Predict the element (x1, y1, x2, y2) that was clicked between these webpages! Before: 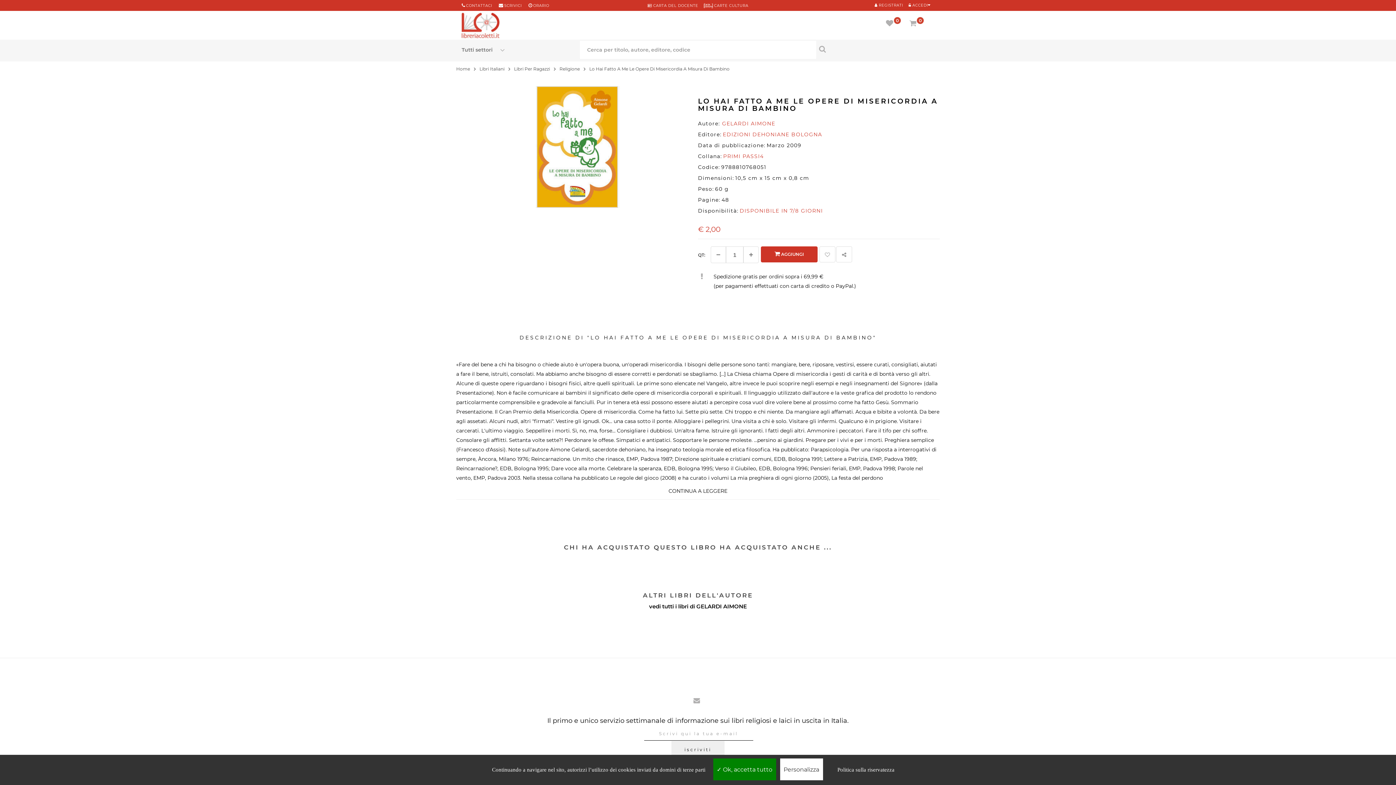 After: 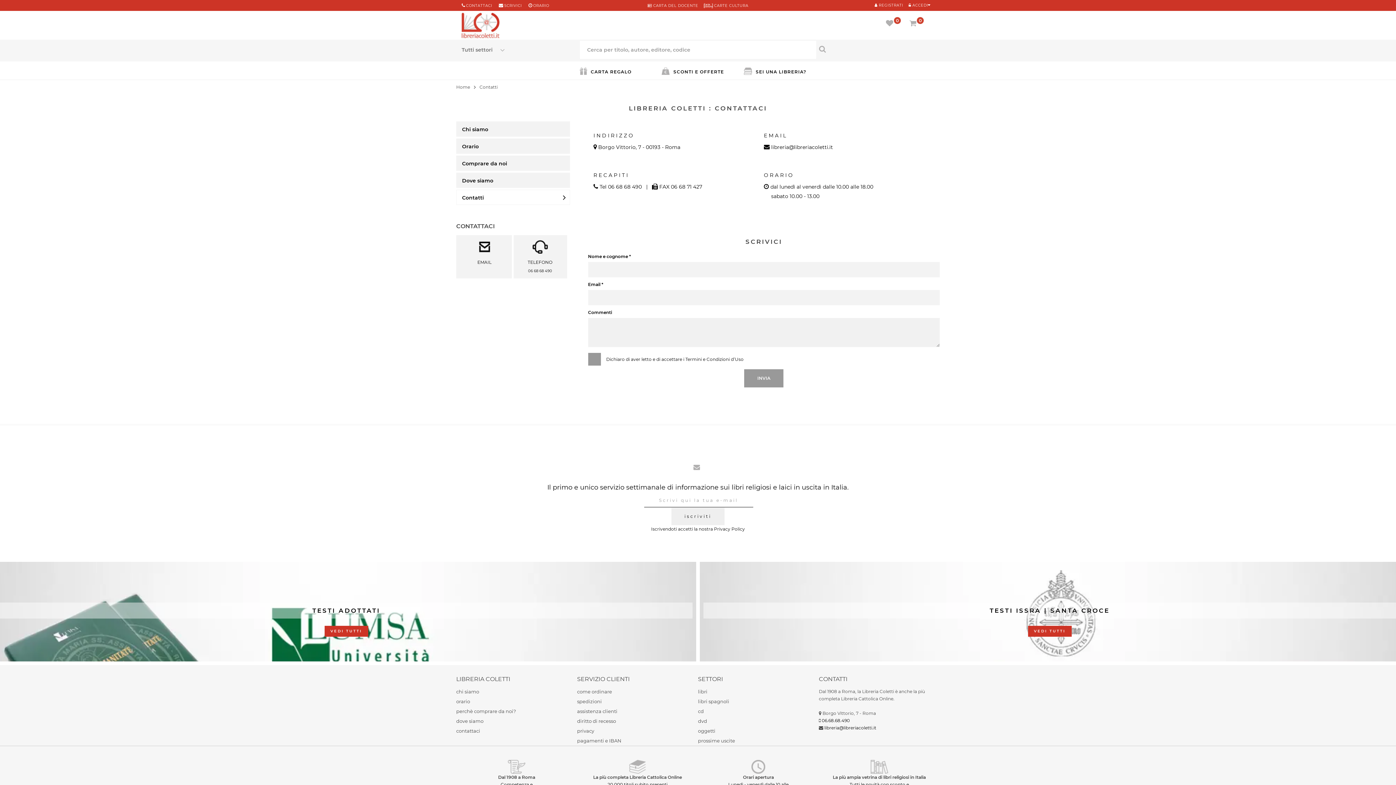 Action: bbox: (466, 3, 492, 8) label: CONTATTACI